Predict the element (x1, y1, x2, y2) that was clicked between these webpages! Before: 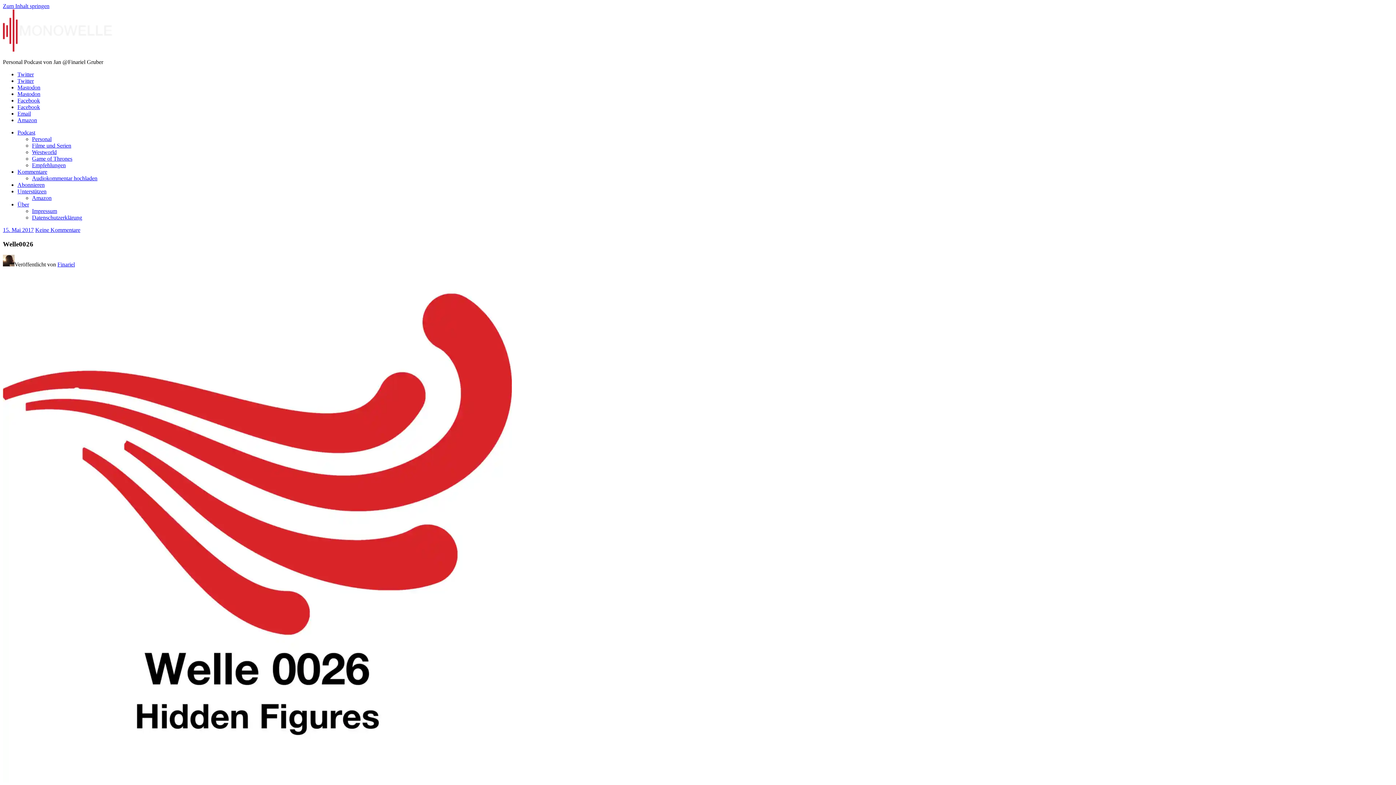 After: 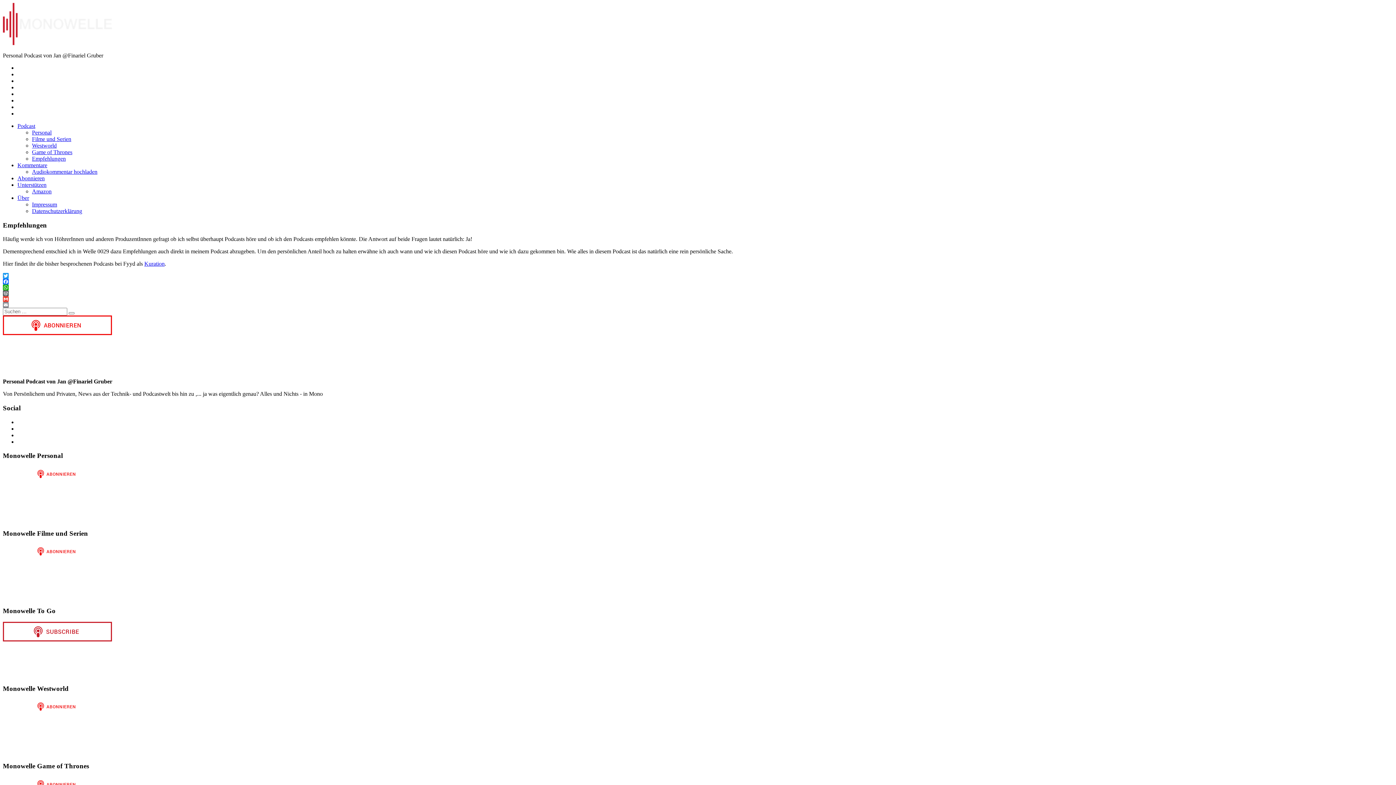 Action: bbox: (32, 162, 65, 168) label: Empfehlungen